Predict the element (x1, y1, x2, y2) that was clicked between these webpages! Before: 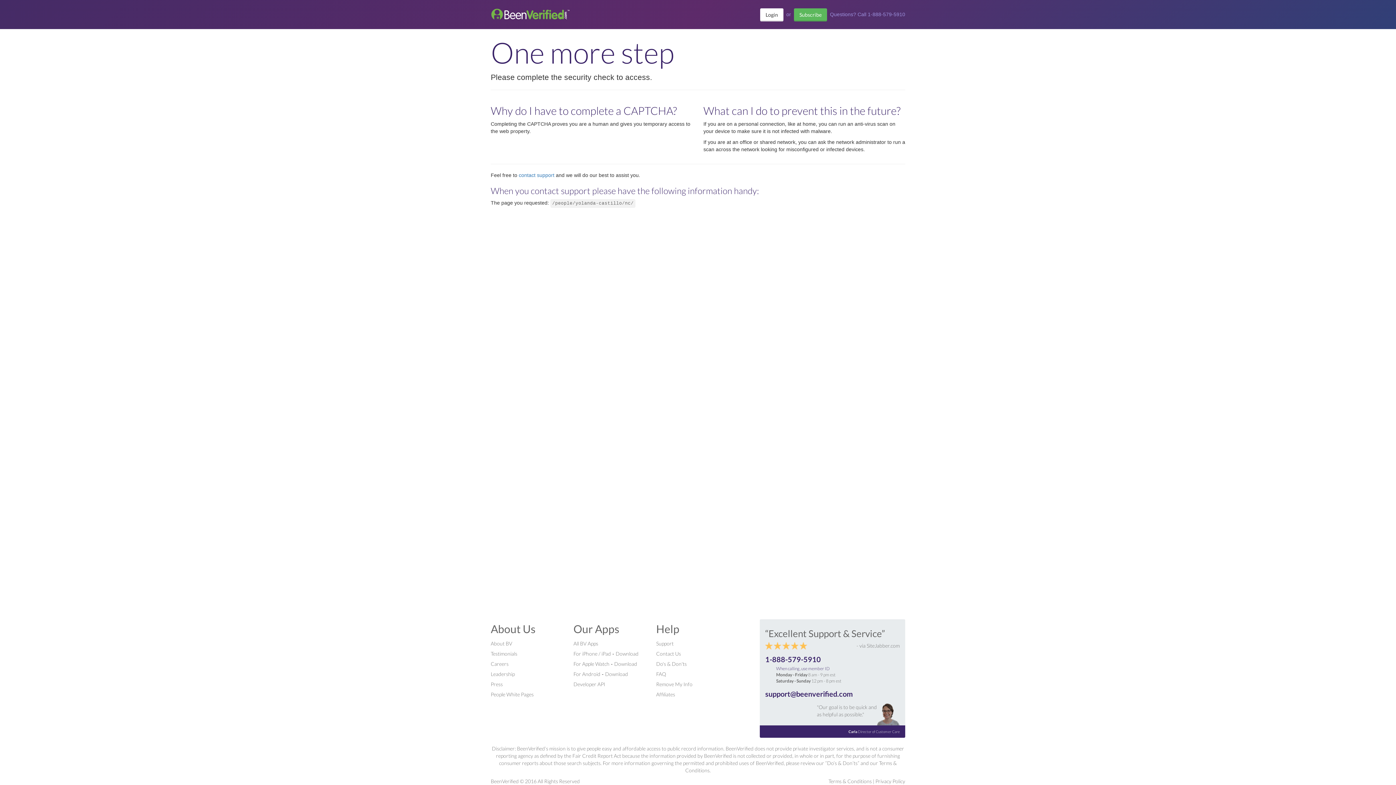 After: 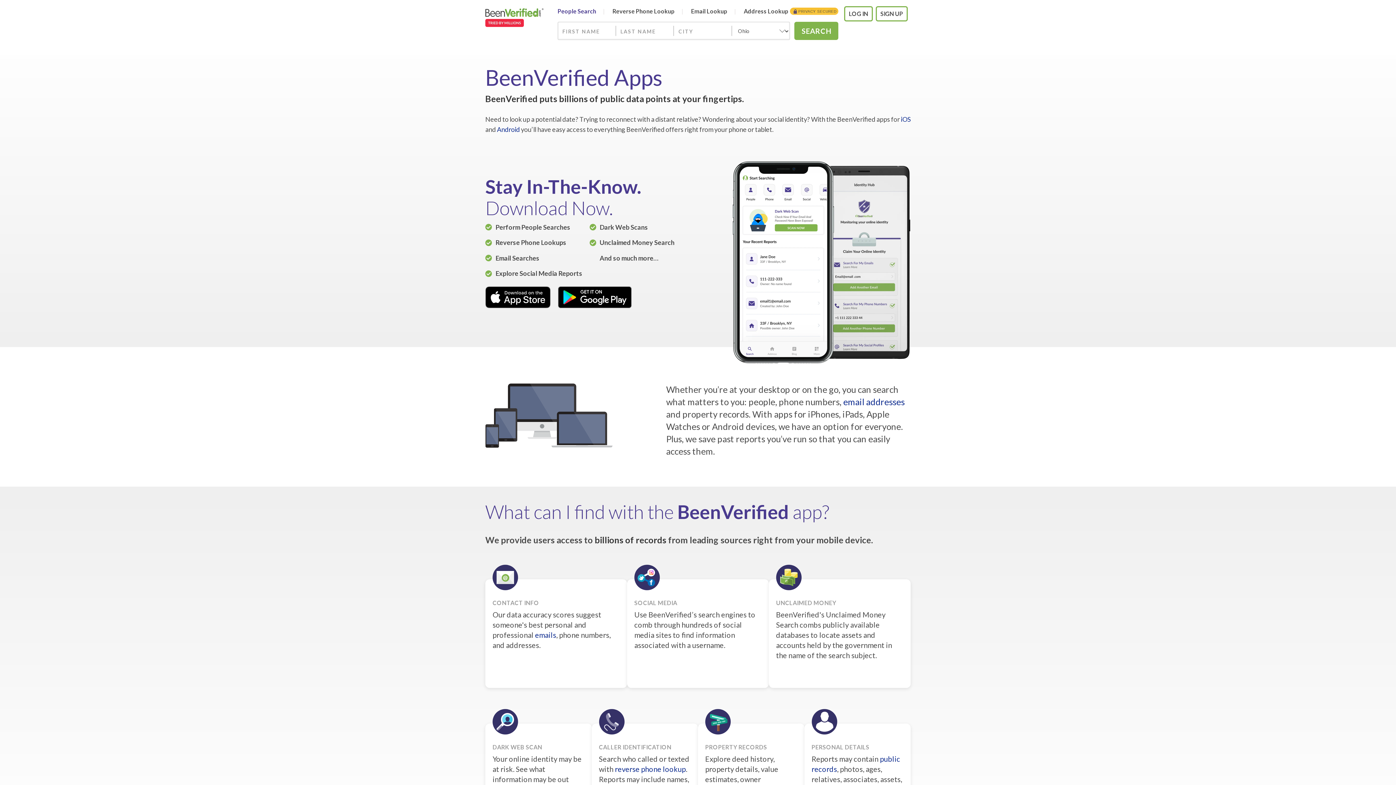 Action: bbox: (573, 640, 598, 646) label: All BV Apps